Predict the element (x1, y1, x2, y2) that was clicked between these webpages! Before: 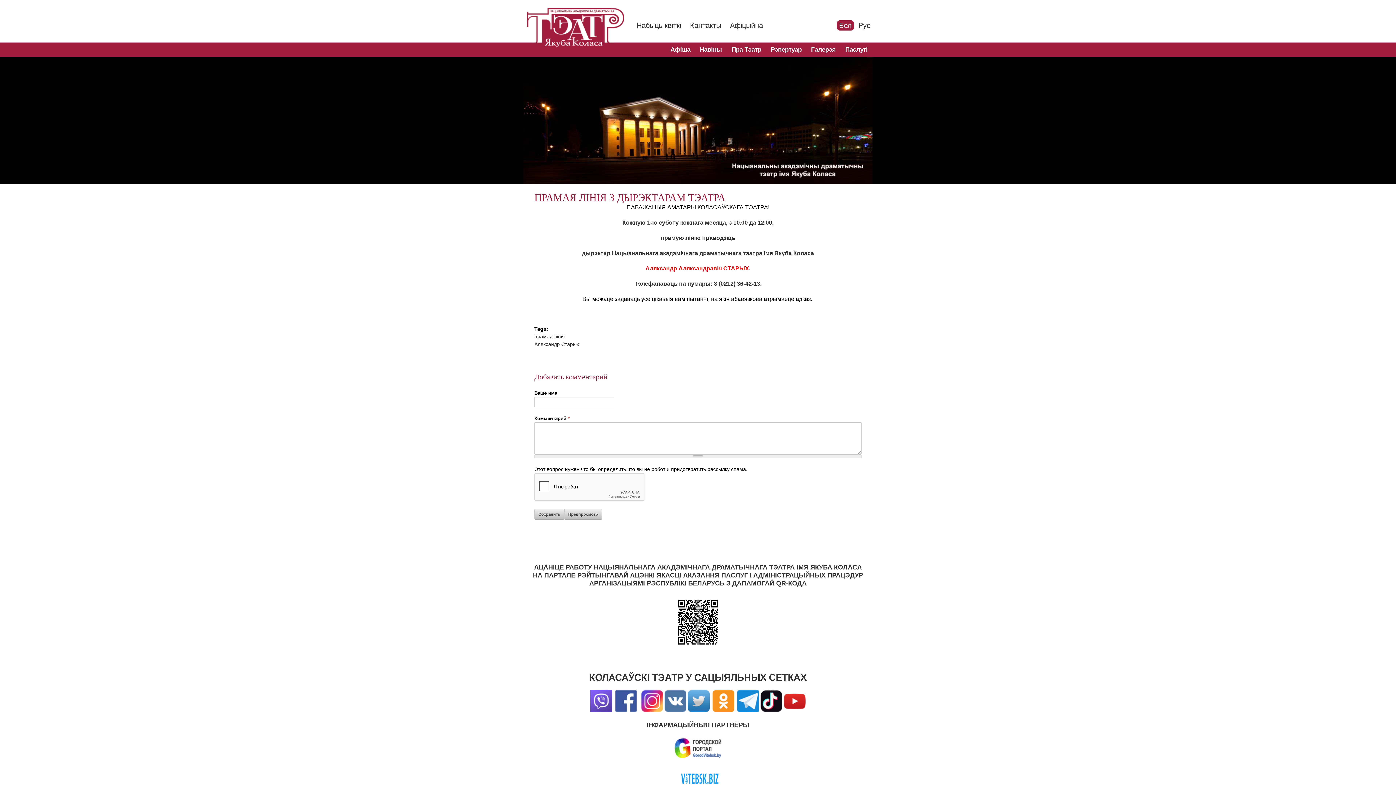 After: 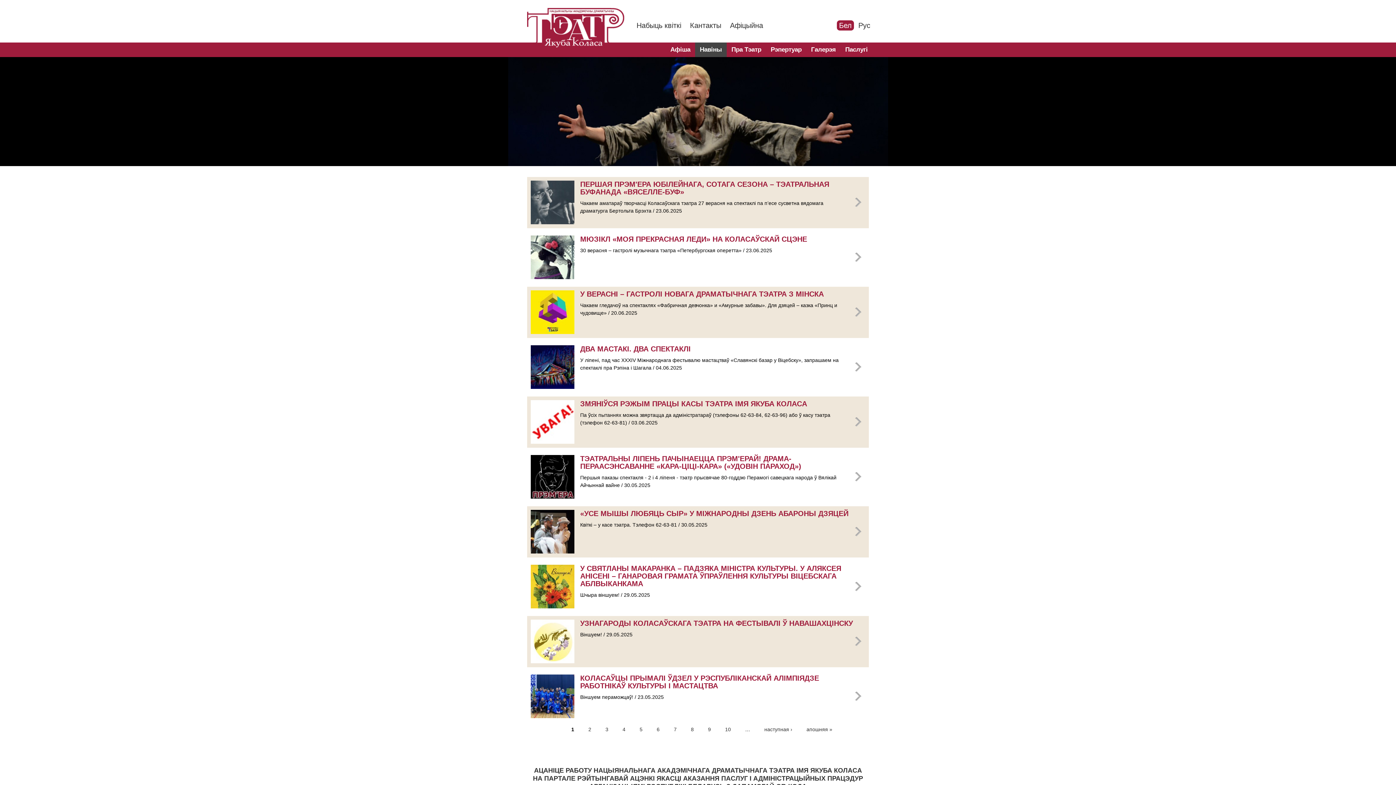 Action: bbox: (695, 42, 726, 57) label: Навіны